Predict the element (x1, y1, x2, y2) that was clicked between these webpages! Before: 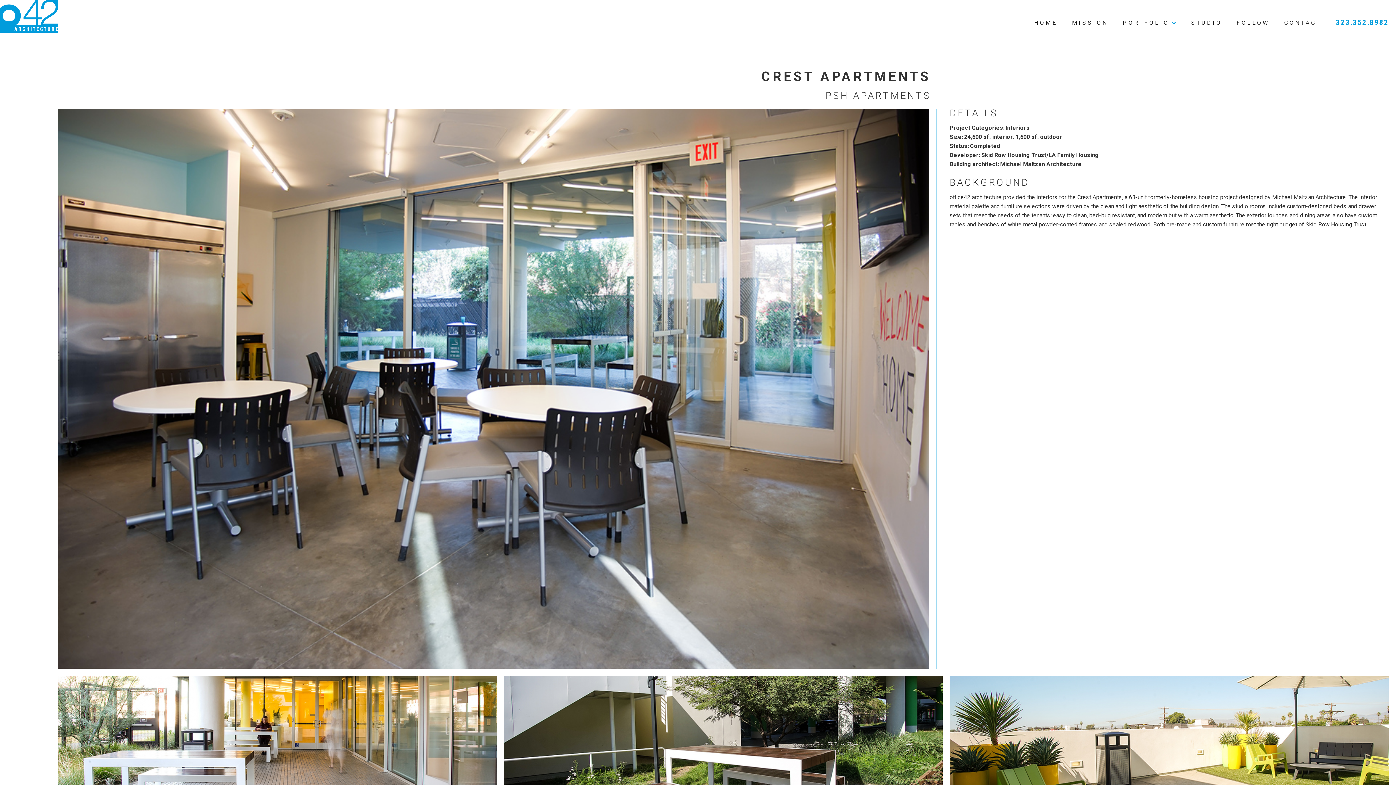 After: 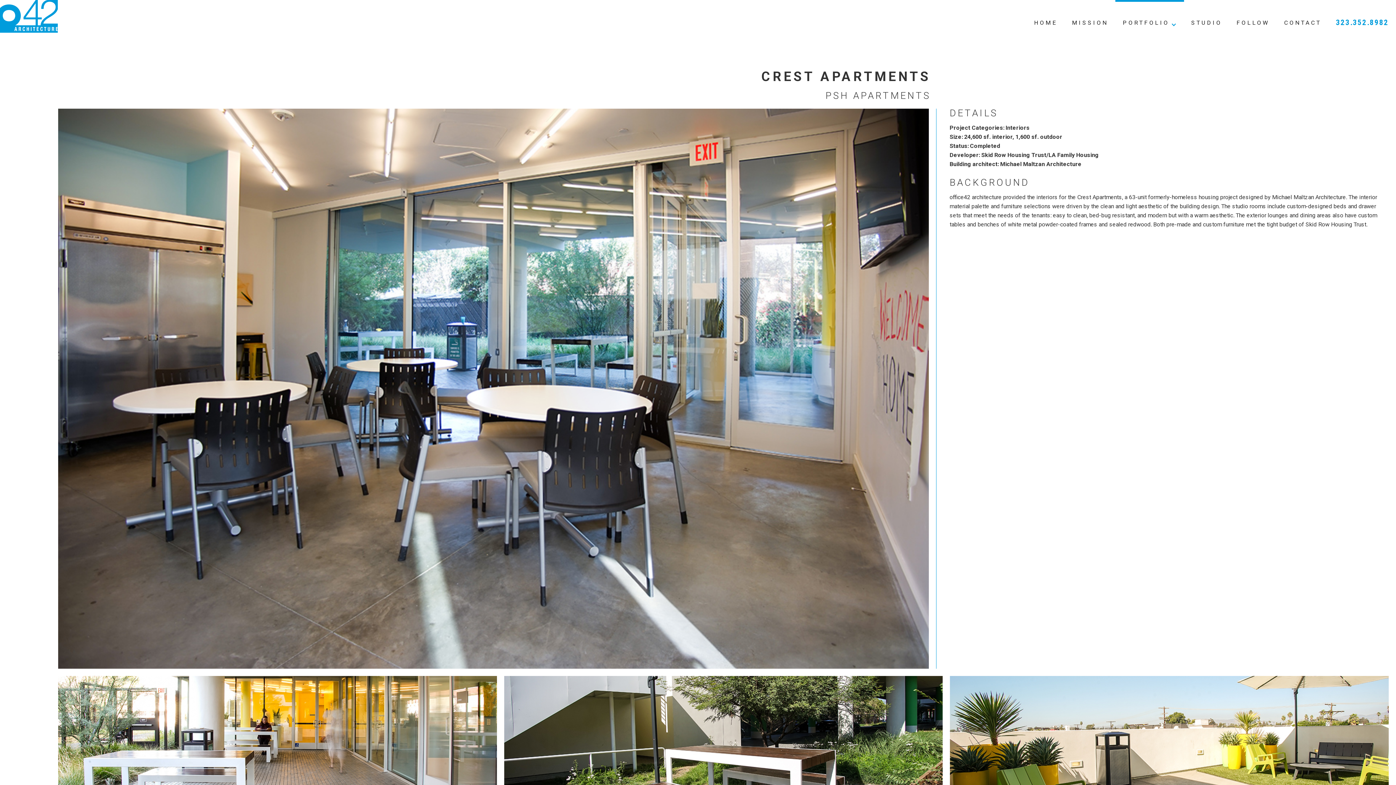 Action: bbox: (1115, 0, 1184, 32) label: PORTFOLIO